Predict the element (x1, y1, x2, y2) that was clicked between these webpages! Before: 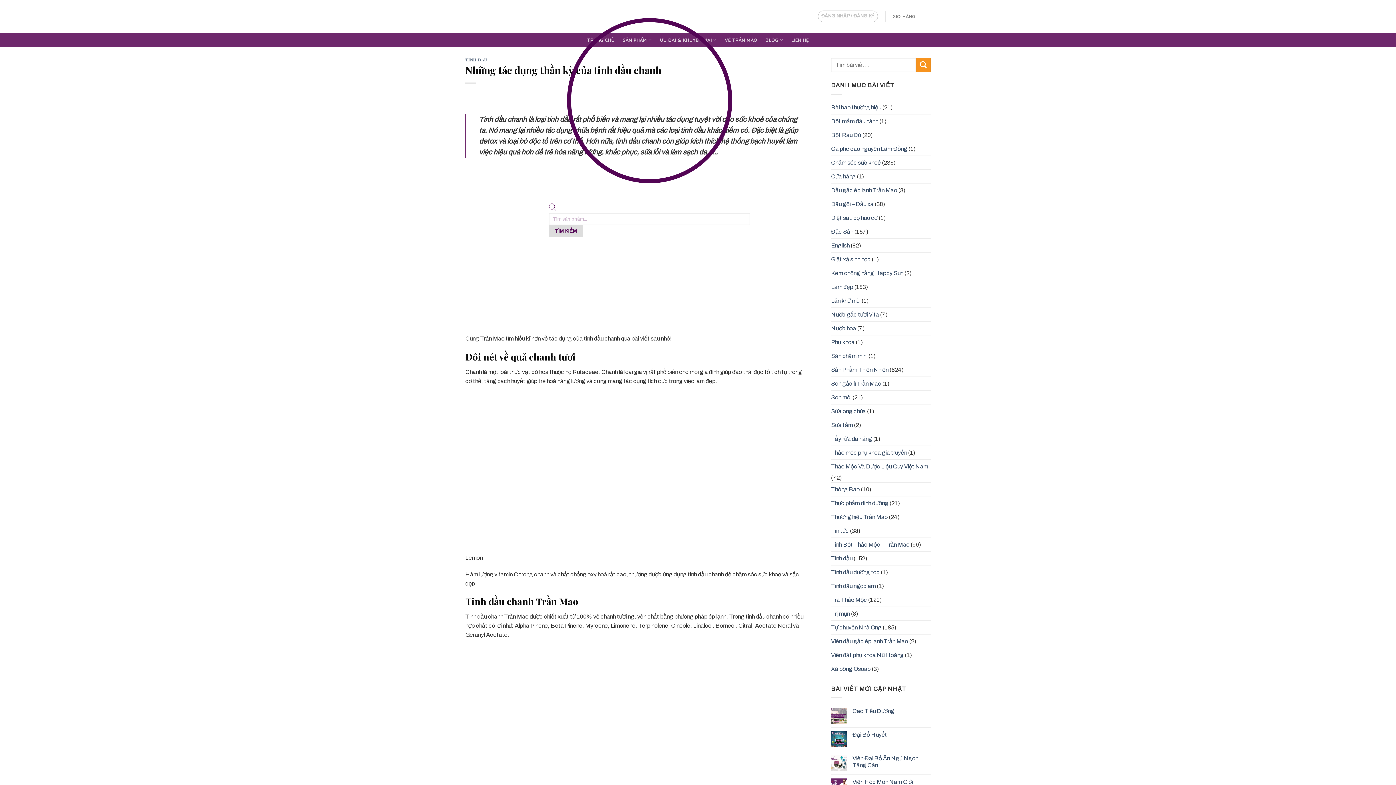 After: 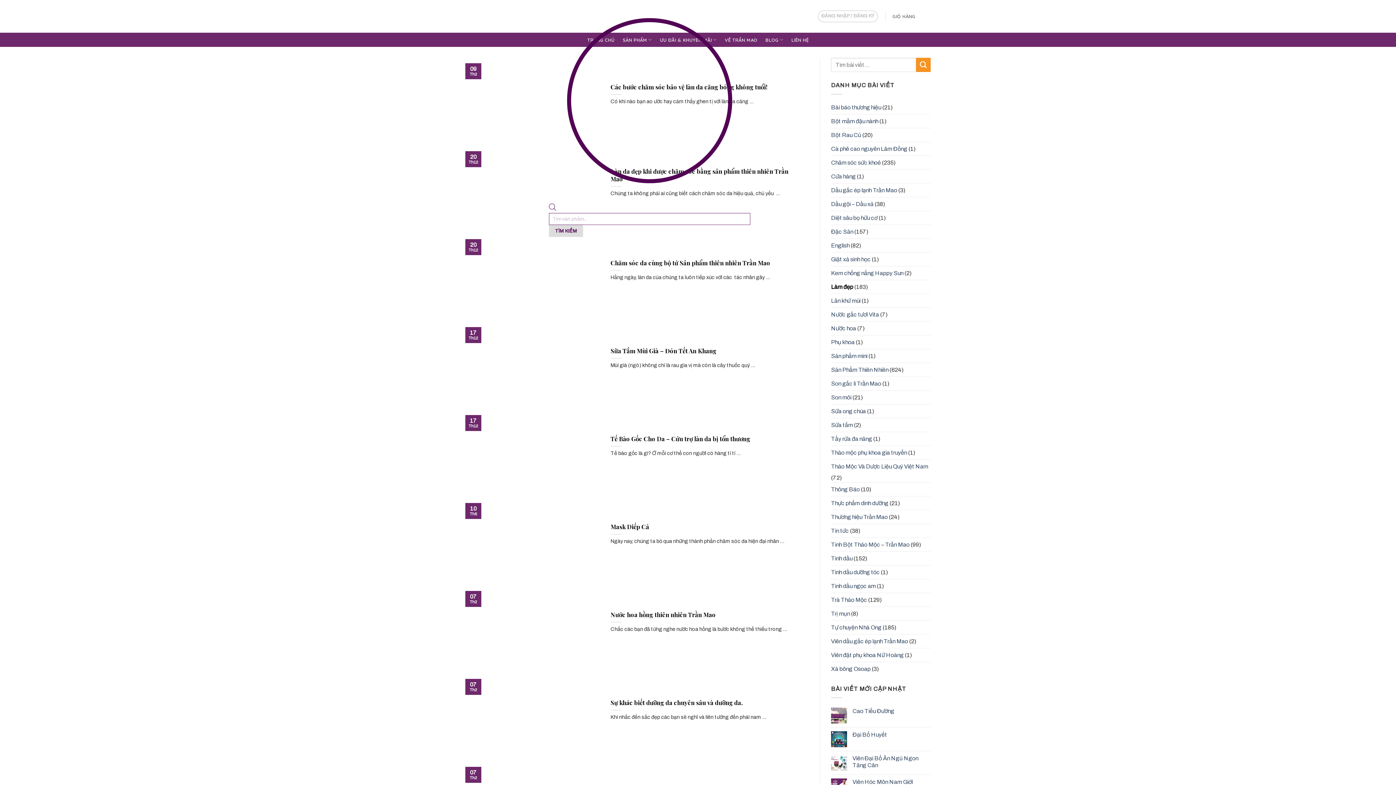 Action: label: Làm đẹp bbox: (831, 280, 853, 293)